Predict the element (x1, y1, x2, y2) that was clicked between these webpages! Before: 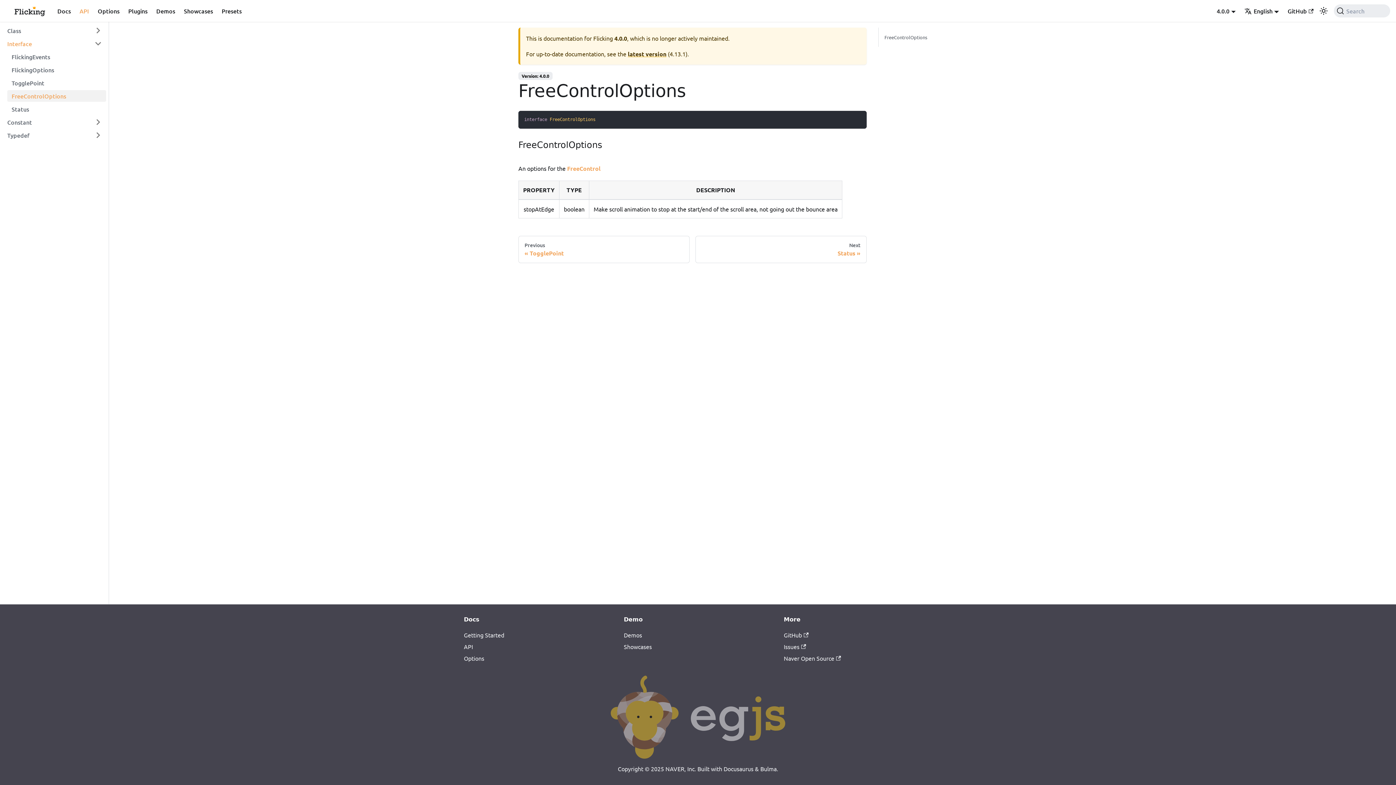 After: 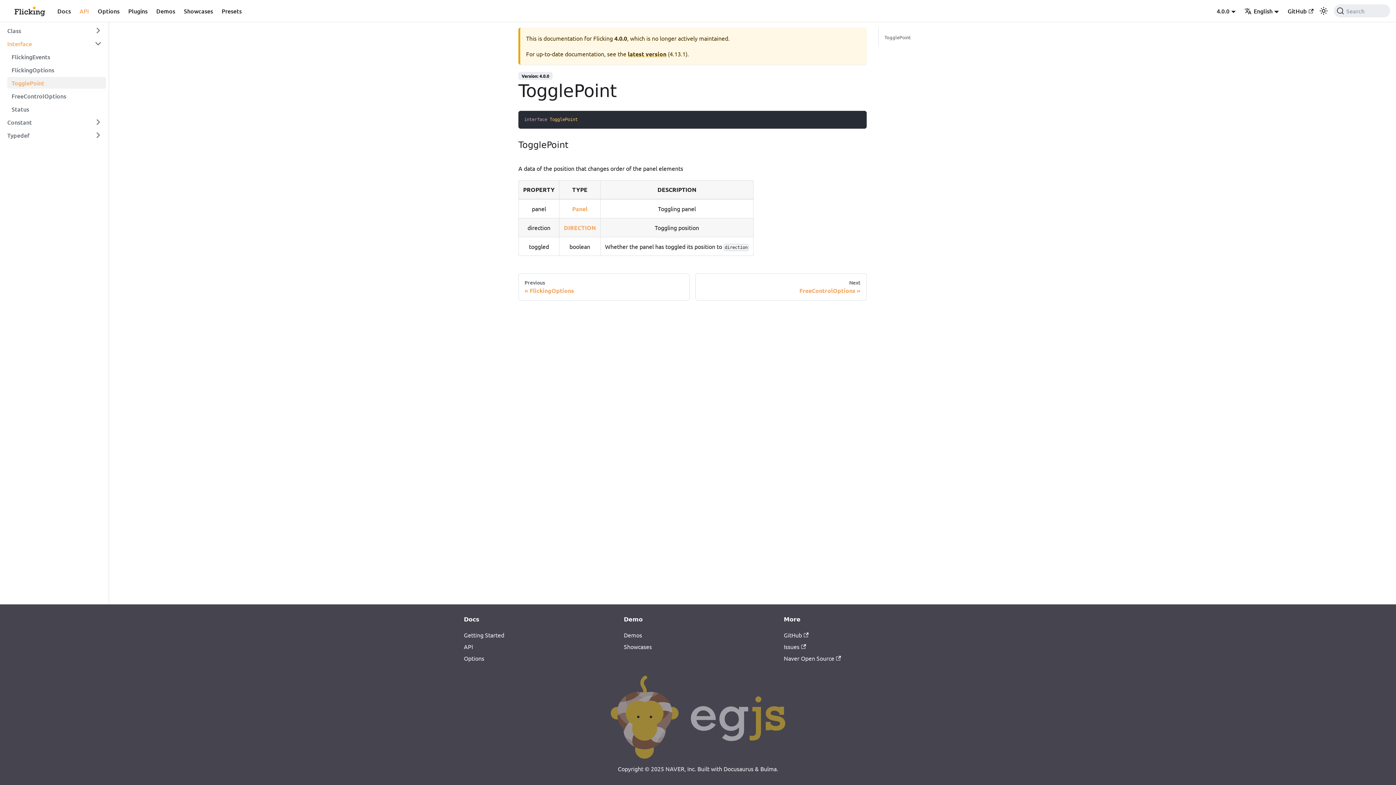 Action: label: TogglePoint bbox: (7, 77, 106, 88)